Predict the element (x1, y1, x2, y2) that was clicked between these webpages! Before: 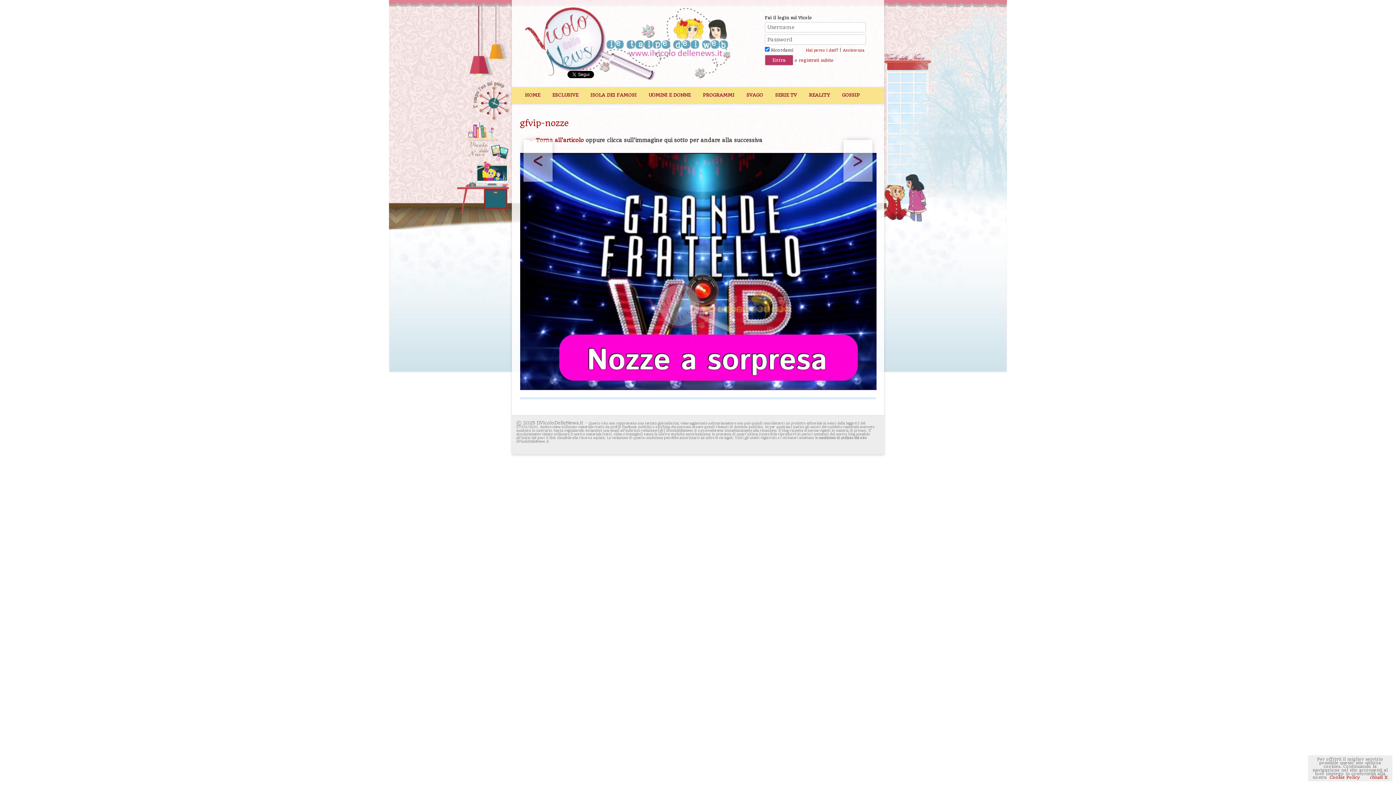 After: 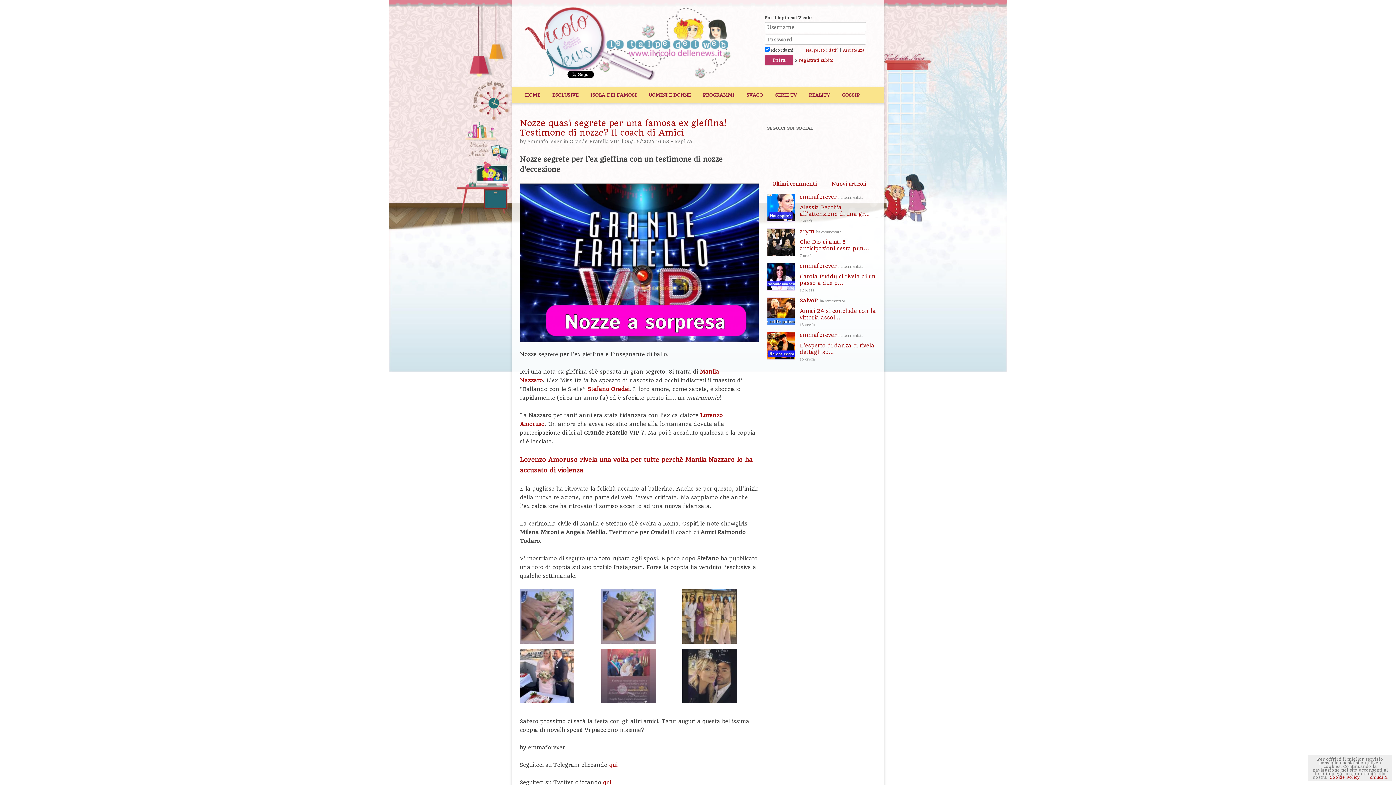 Action: bbox: (843, 140, 872, 181) label: >